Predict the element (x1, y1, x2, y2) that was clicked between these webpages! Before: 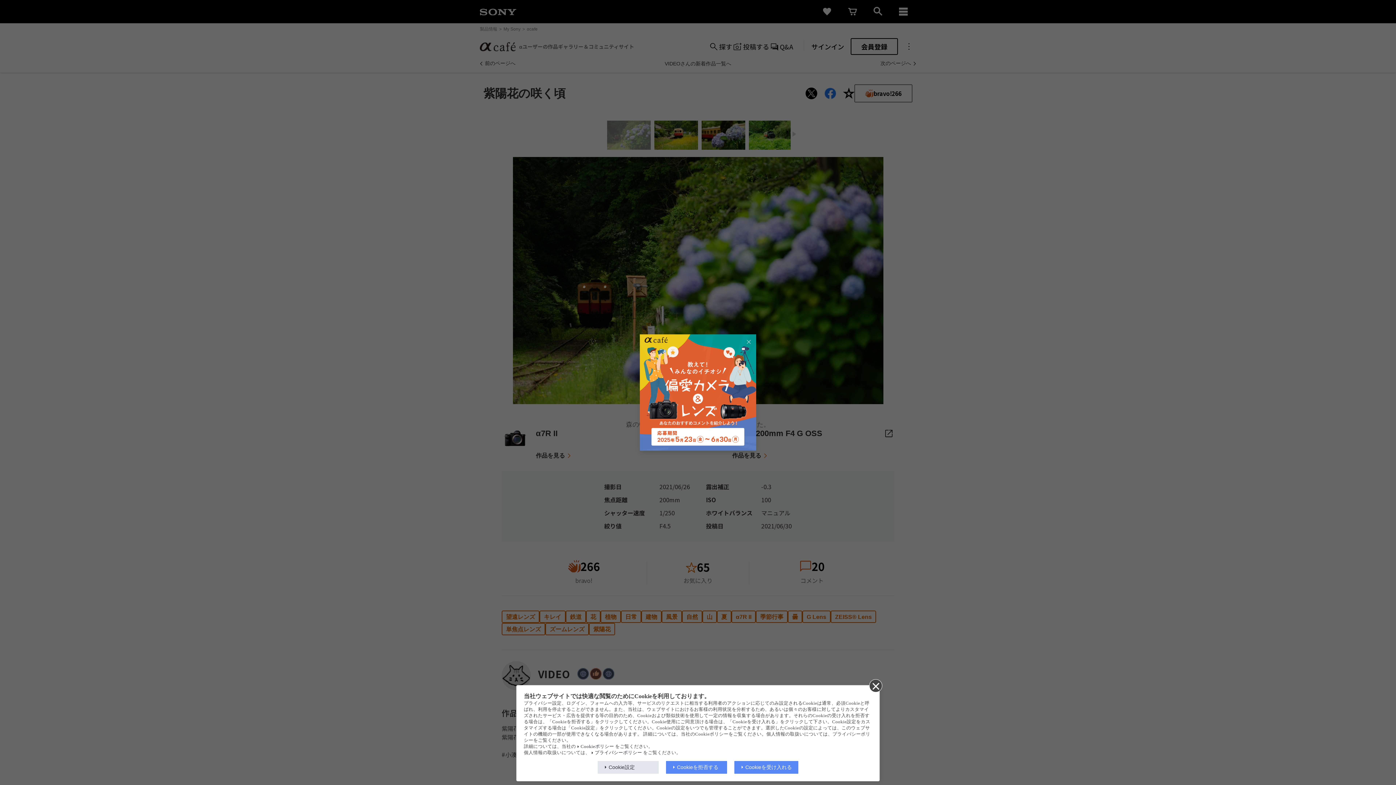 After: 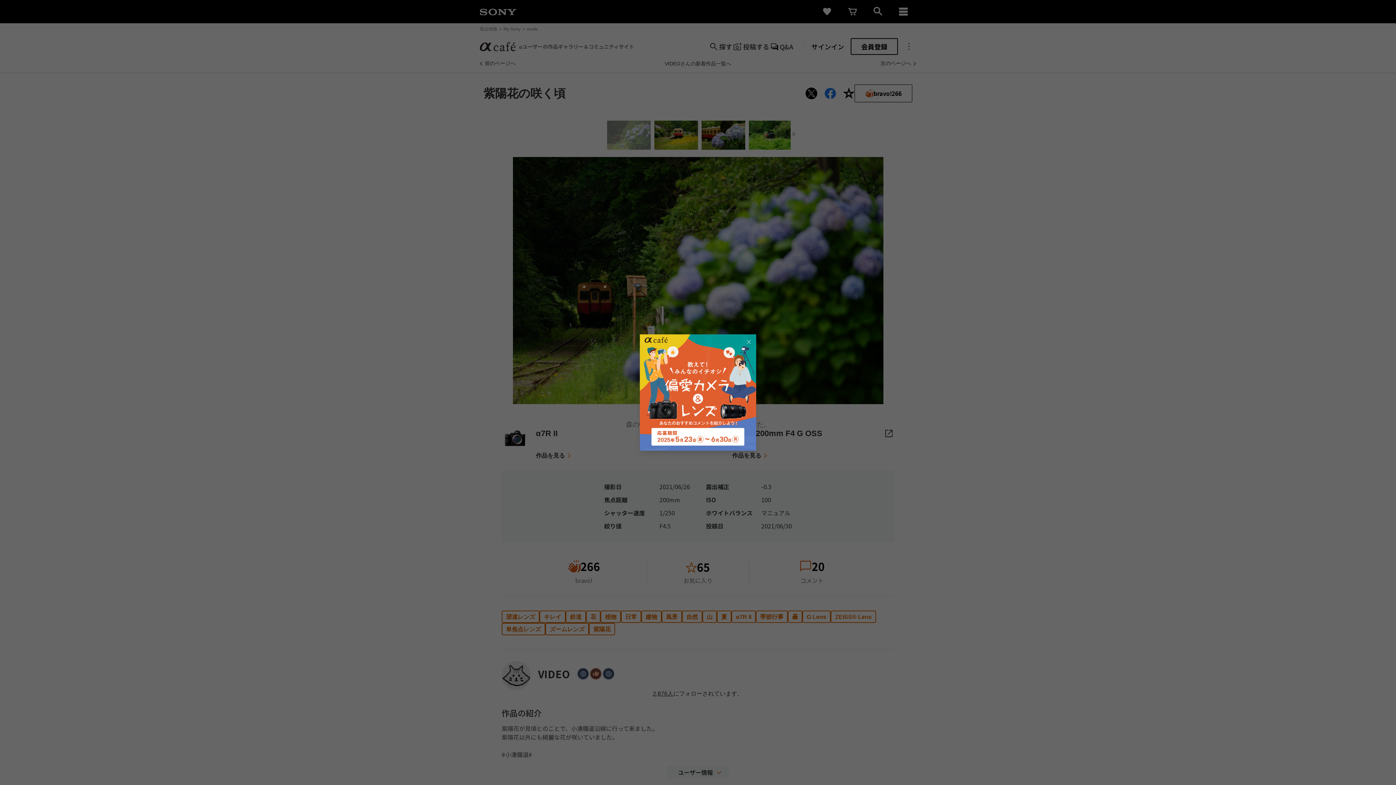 Action: bbox: (869, 679, 881, 692)